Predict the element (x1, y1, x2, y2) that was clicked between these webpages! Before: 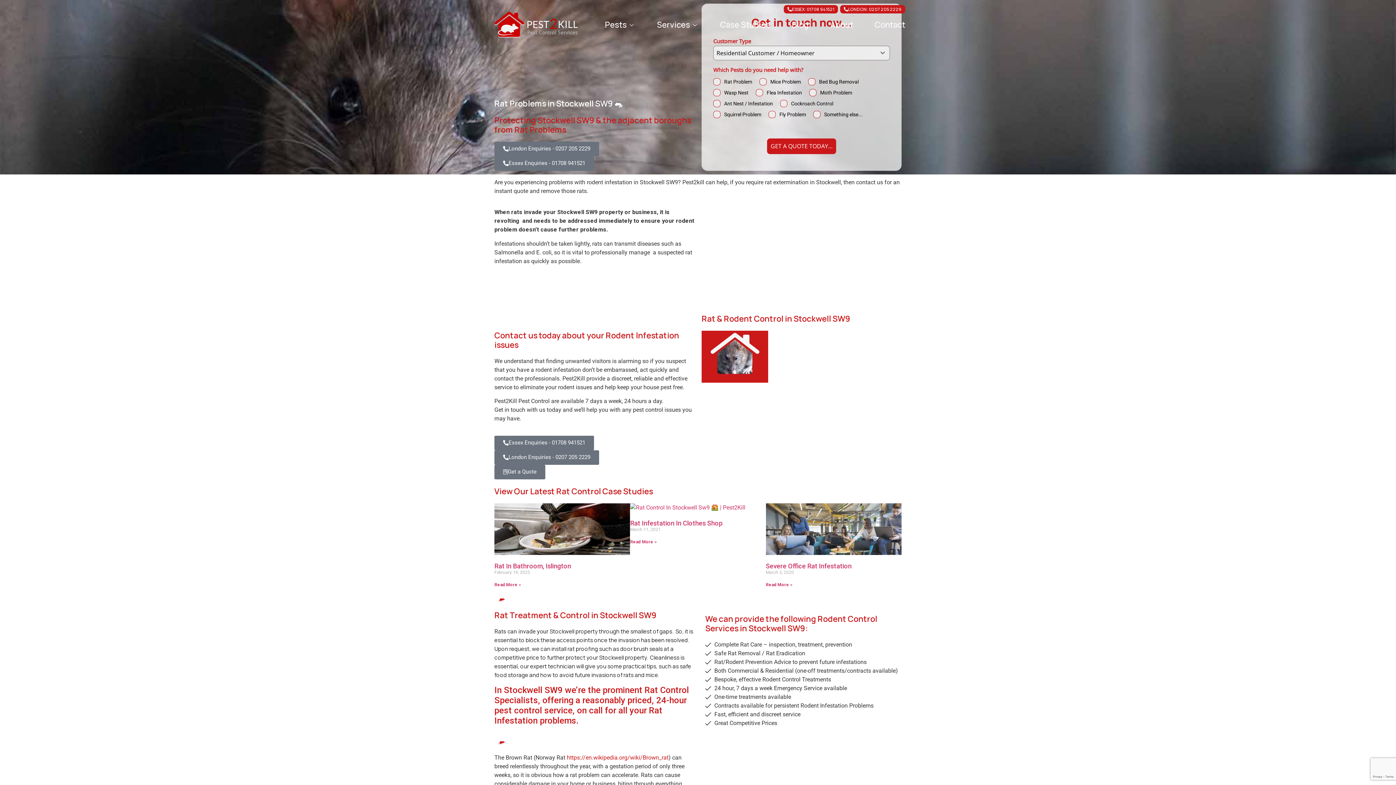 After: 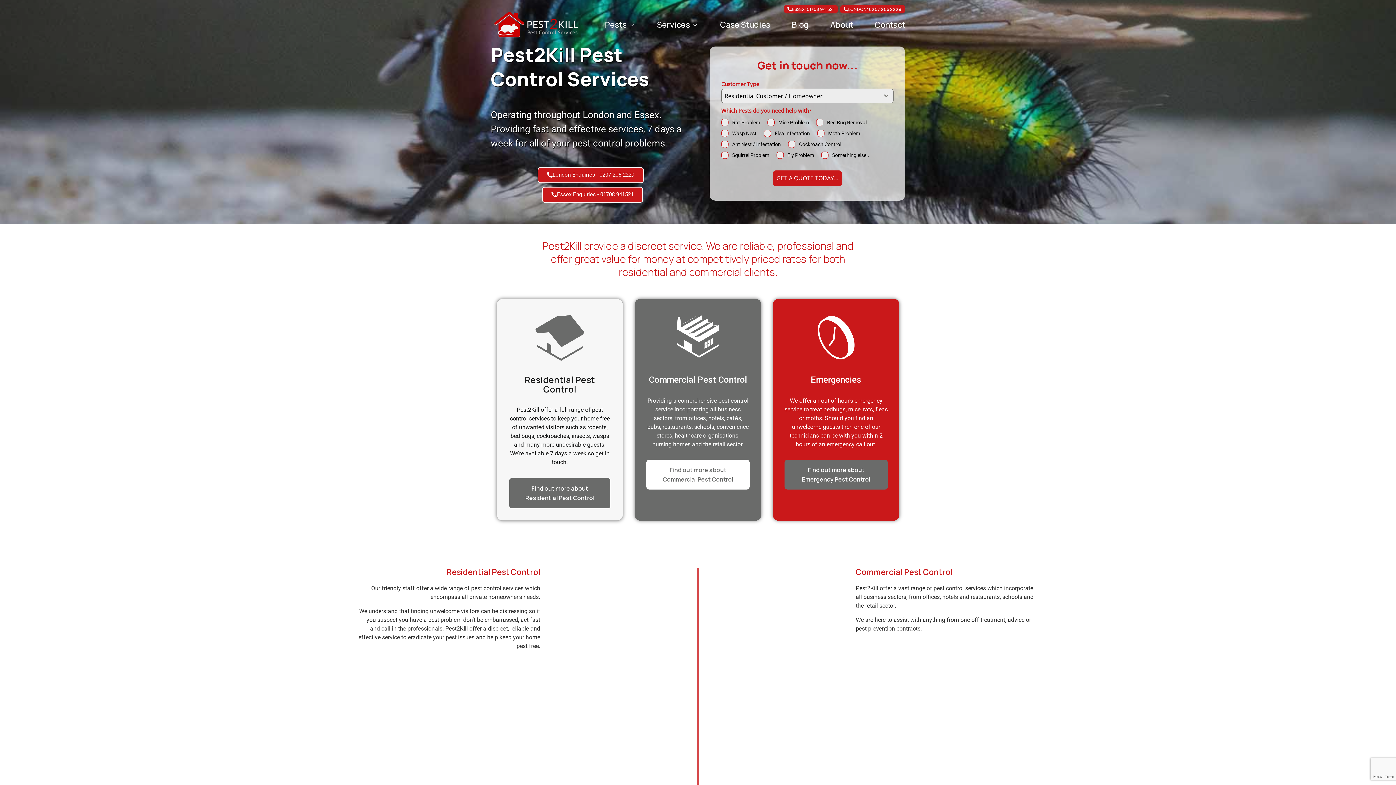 Action: bbox: (605, 10, 635, 39) label: Pests